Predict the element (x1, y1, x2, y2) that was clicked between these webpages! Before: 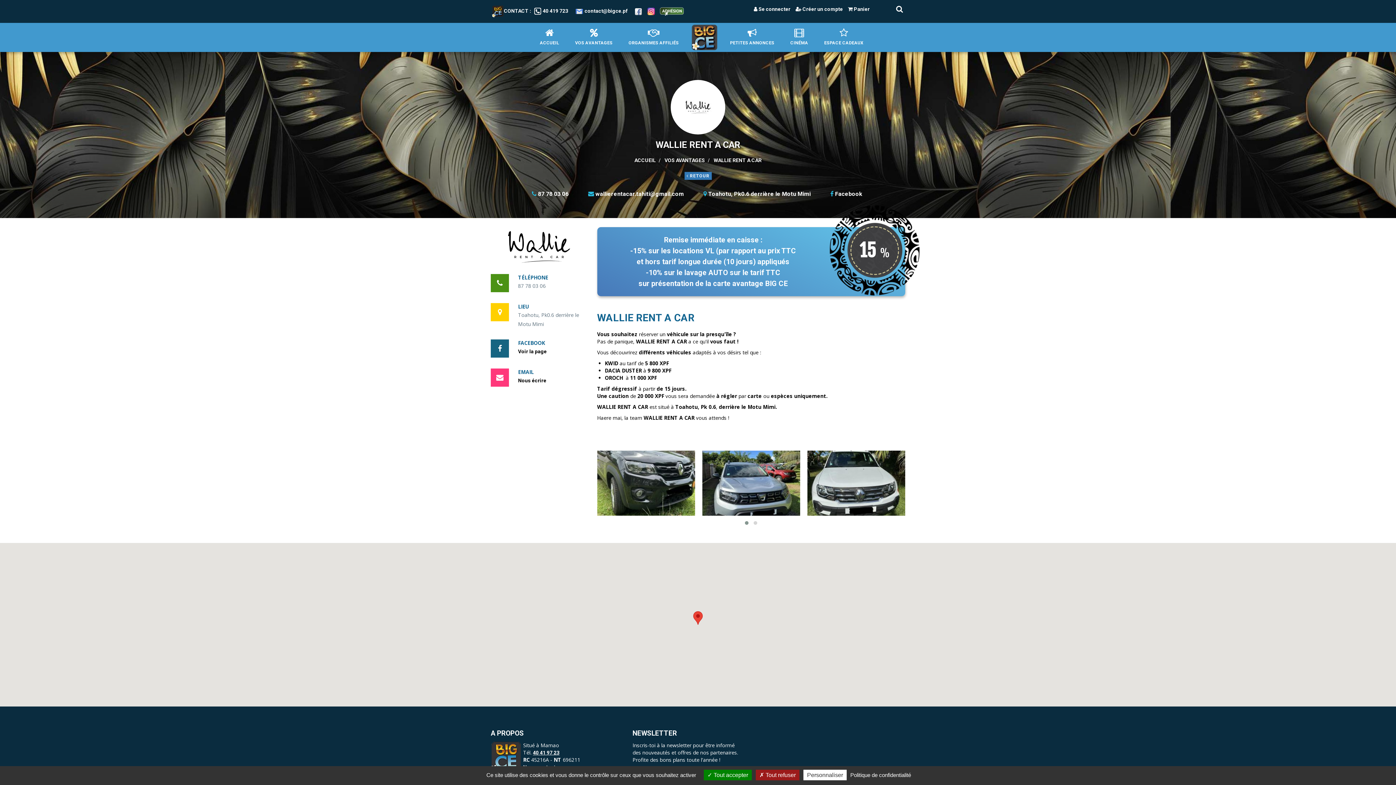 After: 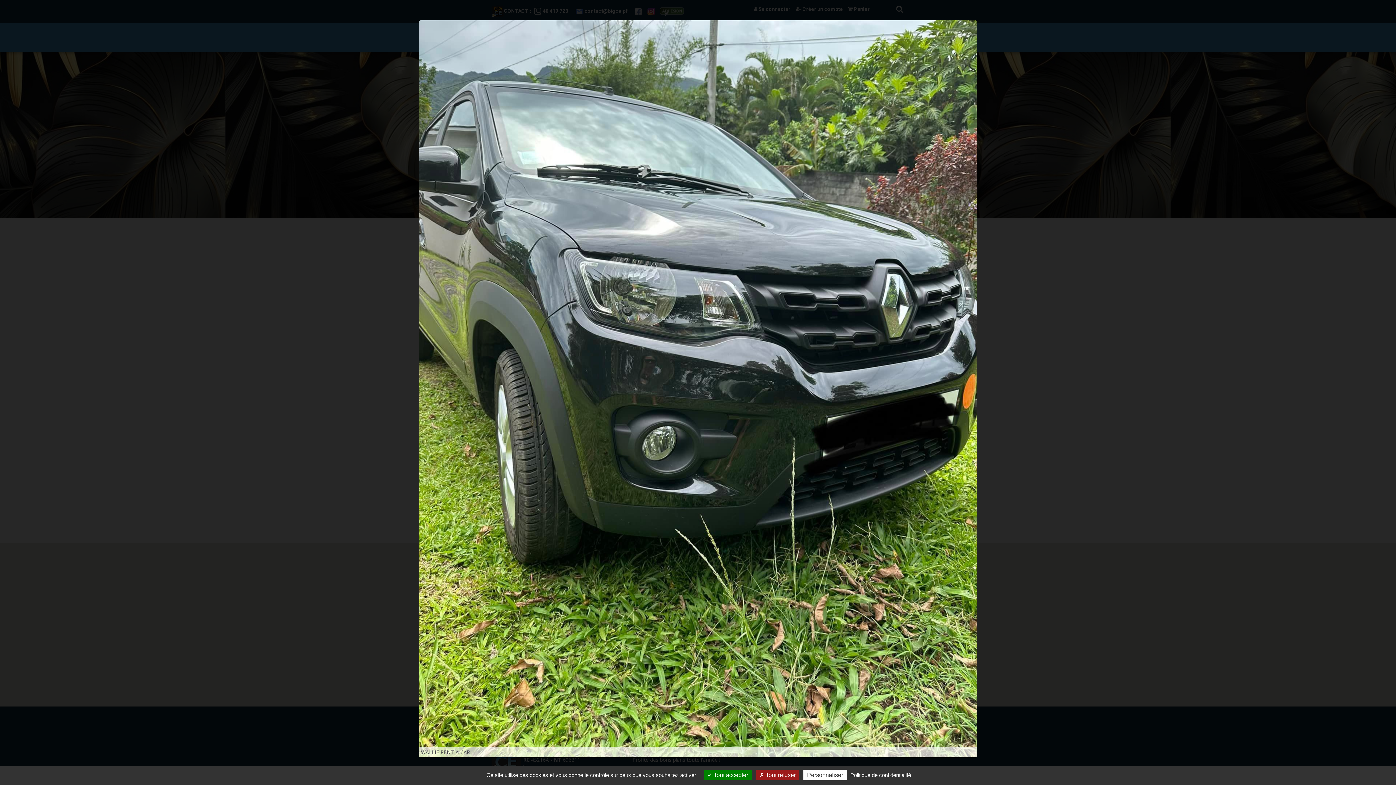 Action: bbox: (597, 450, 695, 516) label: {"alt":""}